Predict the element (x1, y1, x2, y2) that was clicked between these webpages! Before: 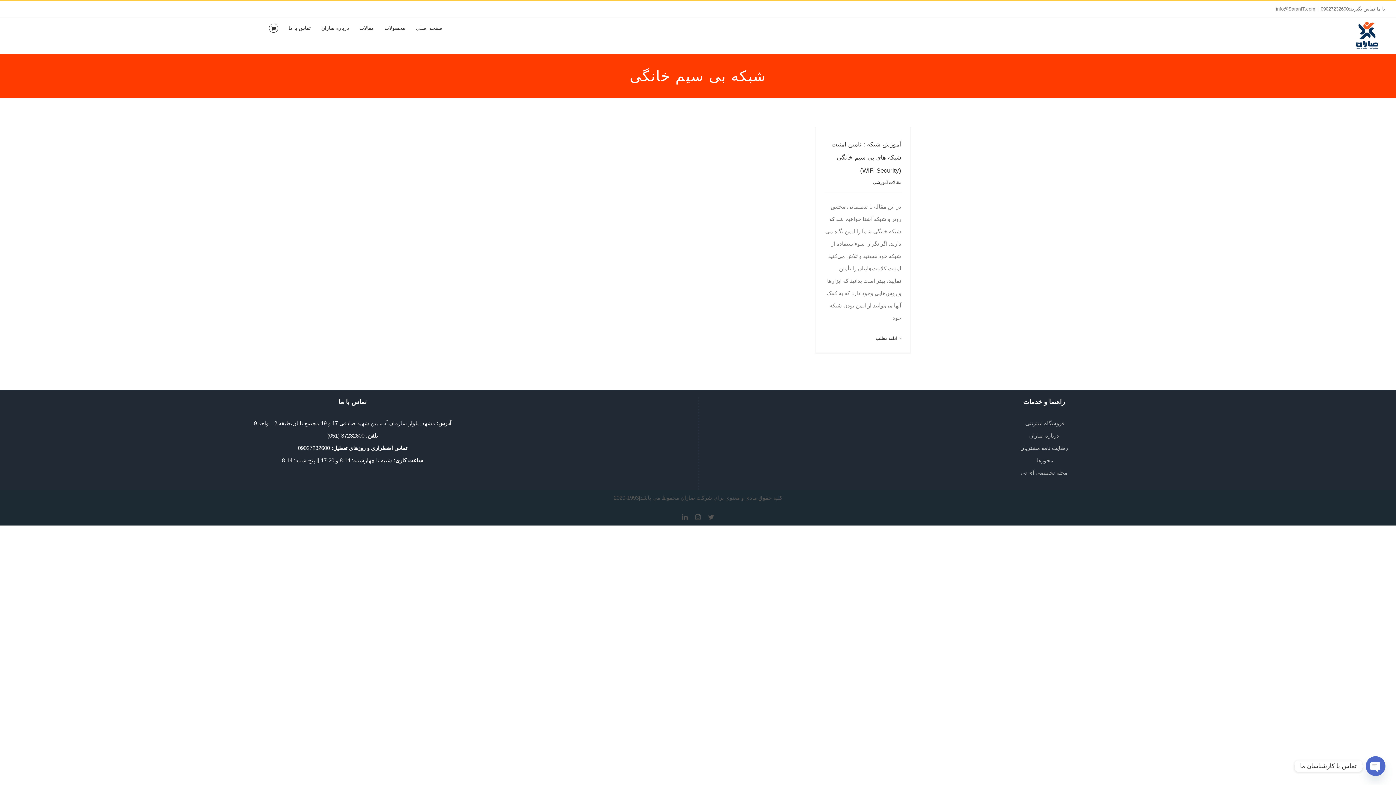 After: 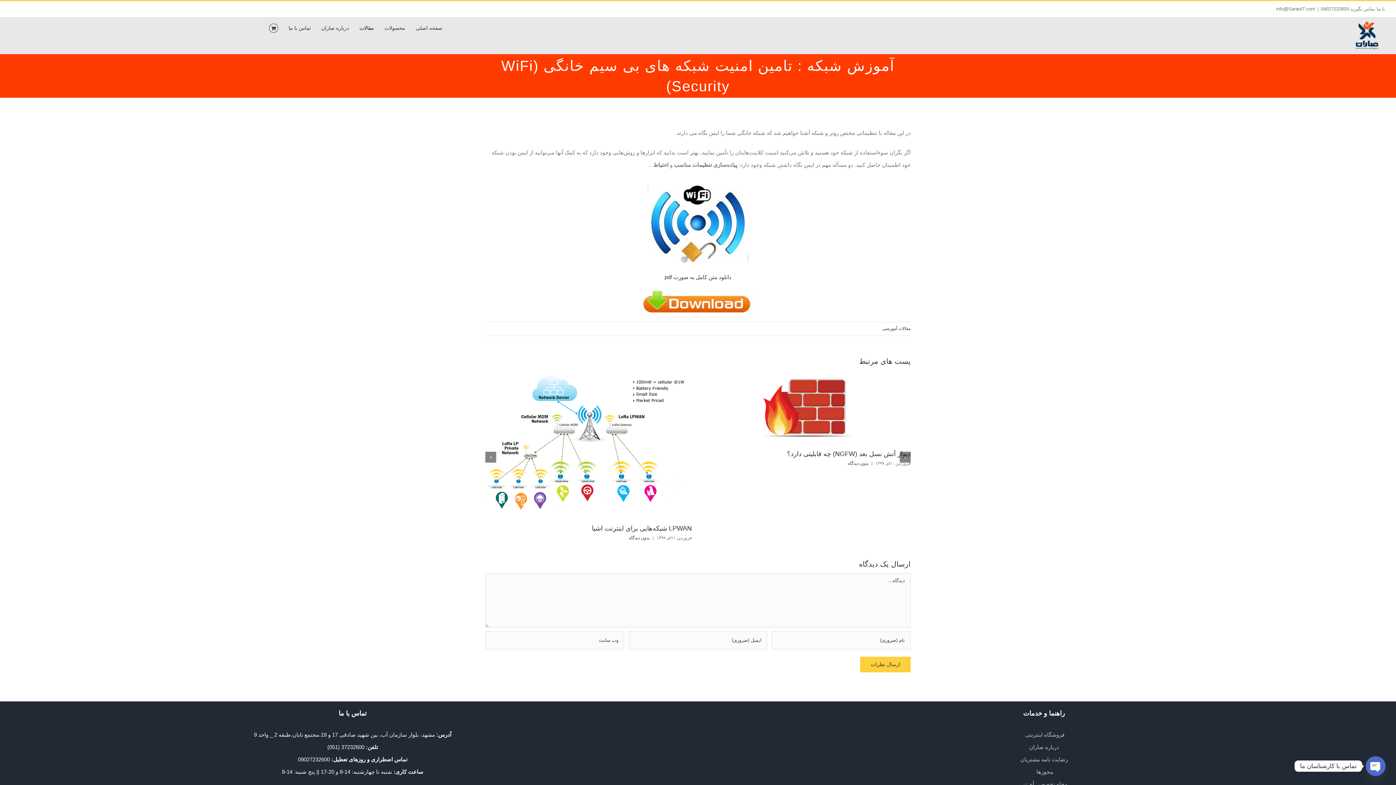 Action: label:  ادامه مطلب bbox: (876, 333, 901, 343)